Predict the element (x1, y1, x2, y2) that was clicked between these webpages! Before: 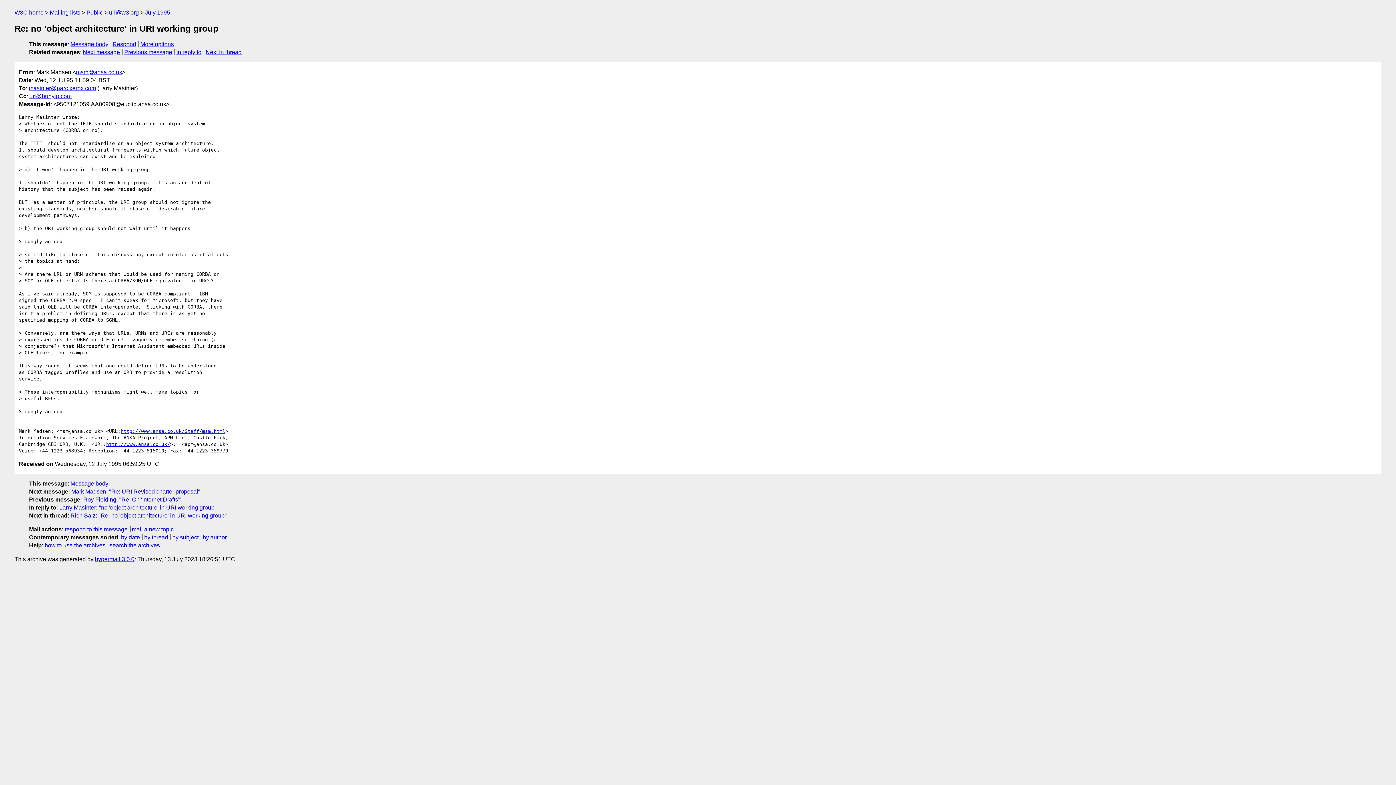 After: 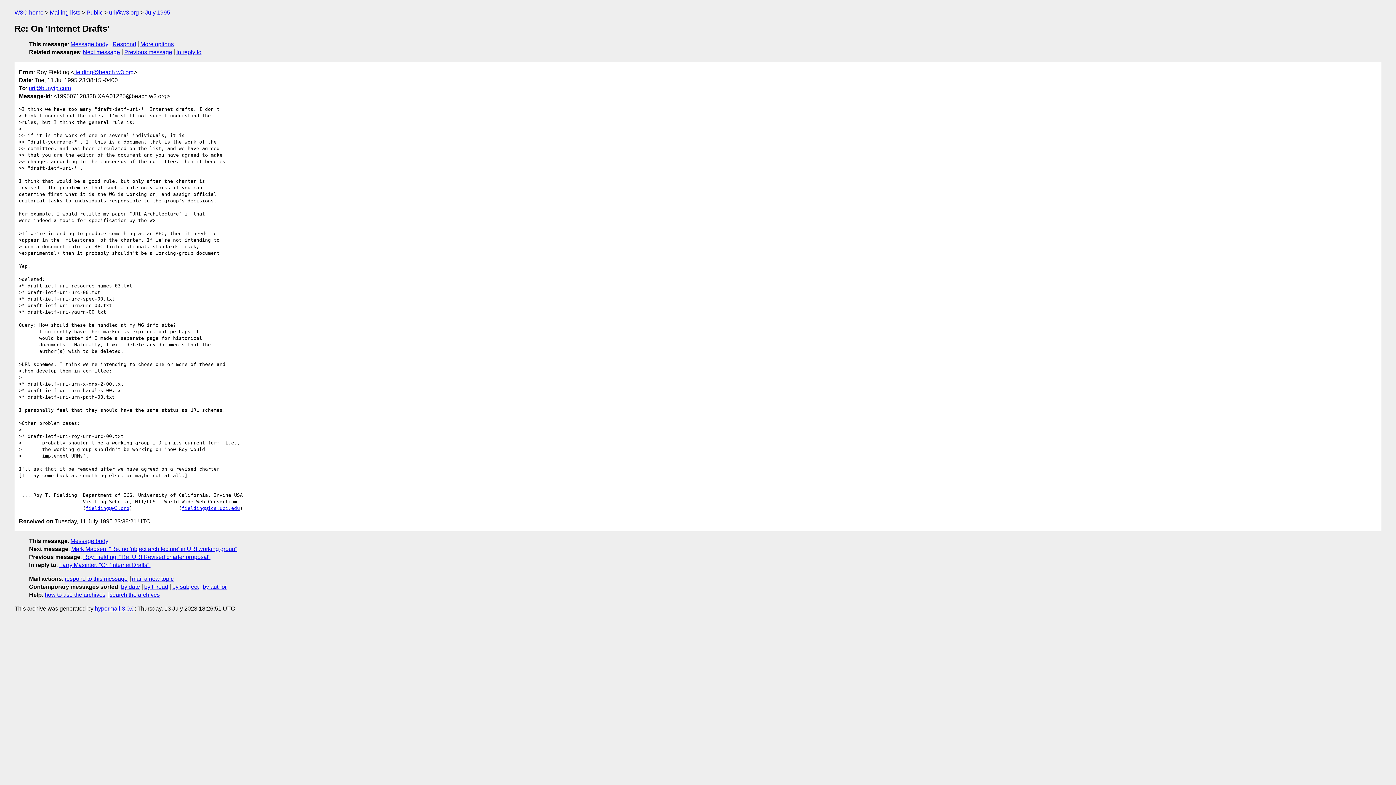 Action: label: Roy Fielding: "Re: On 'Internet Drafts'" bbox: (83, 496, 181, 502)